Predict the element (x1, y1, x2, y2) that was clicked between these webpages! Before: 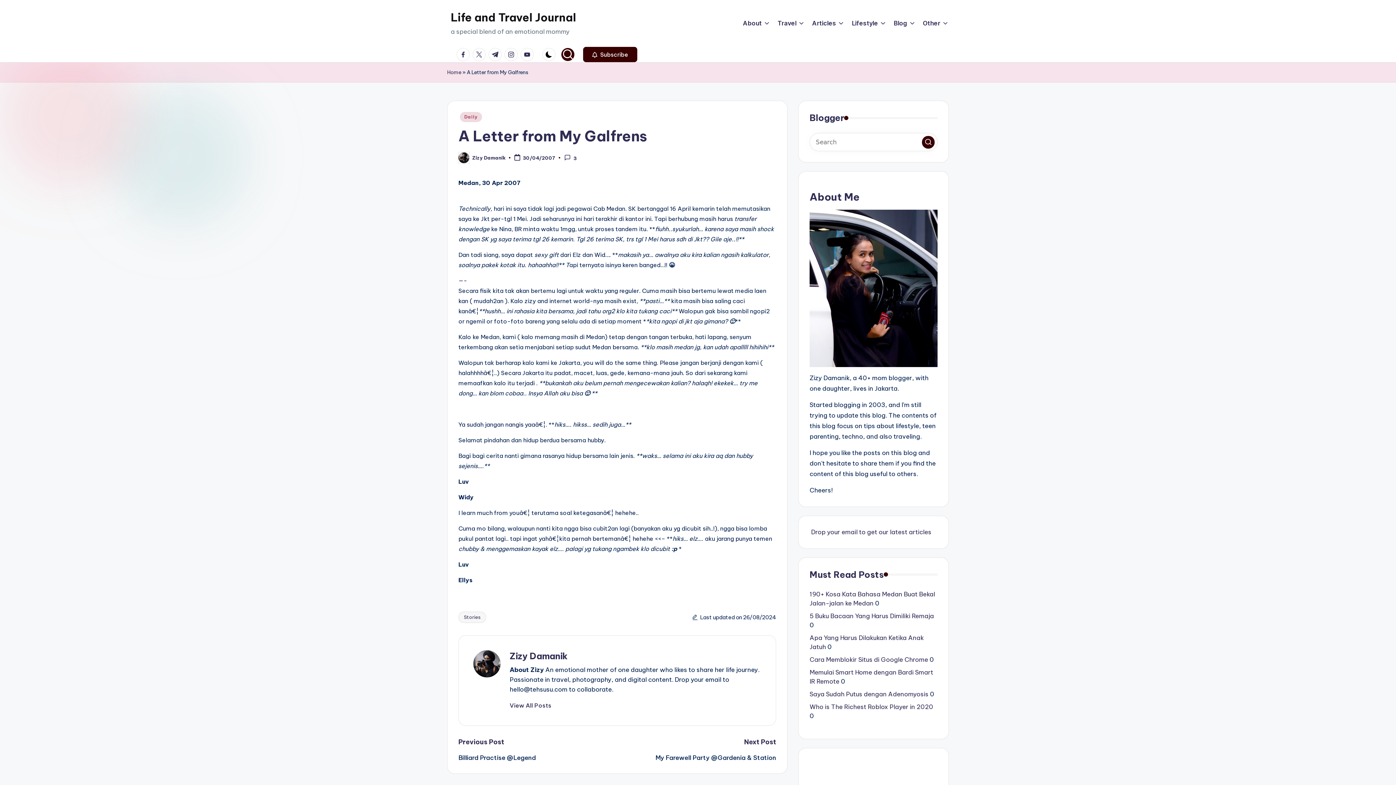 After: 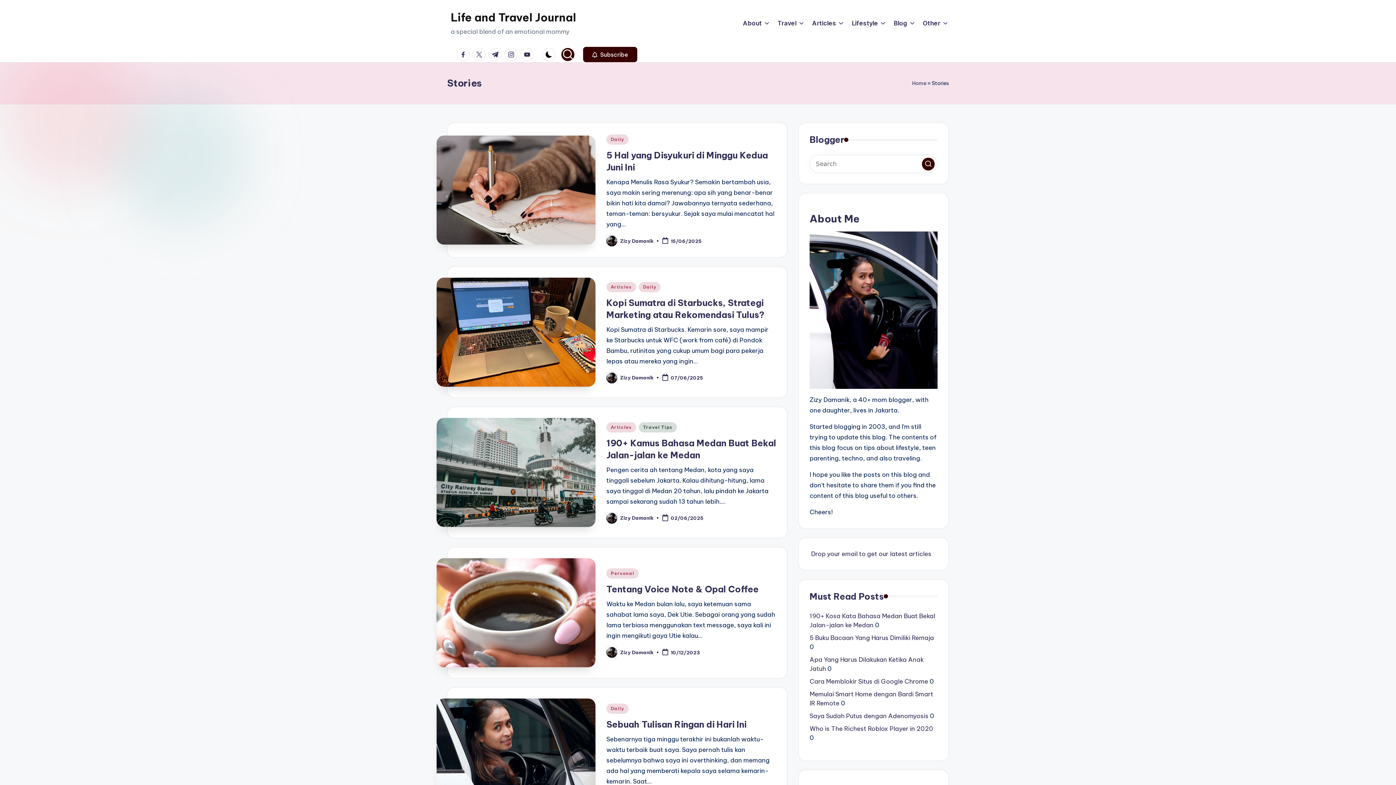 Action: label: Stories bbox: (458, 612, 486, 623)